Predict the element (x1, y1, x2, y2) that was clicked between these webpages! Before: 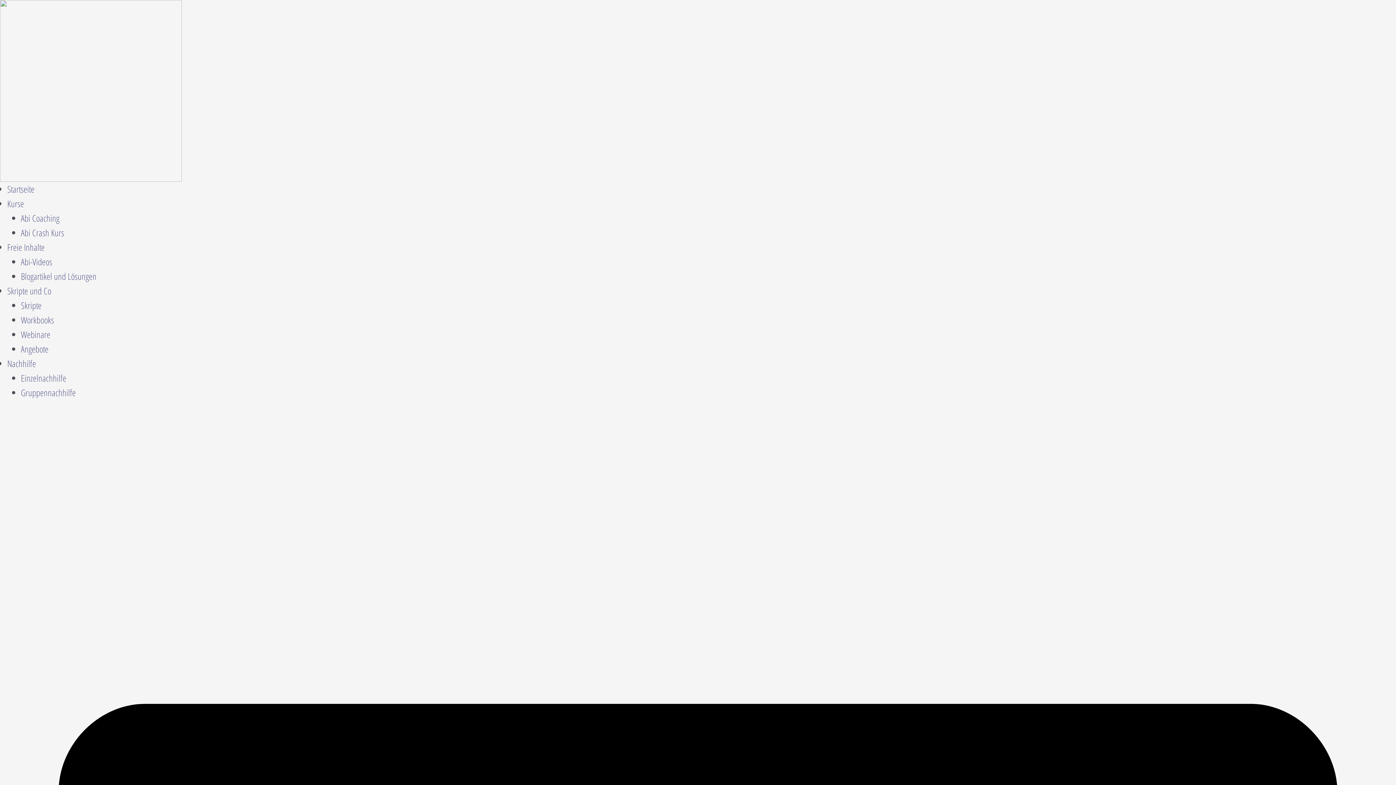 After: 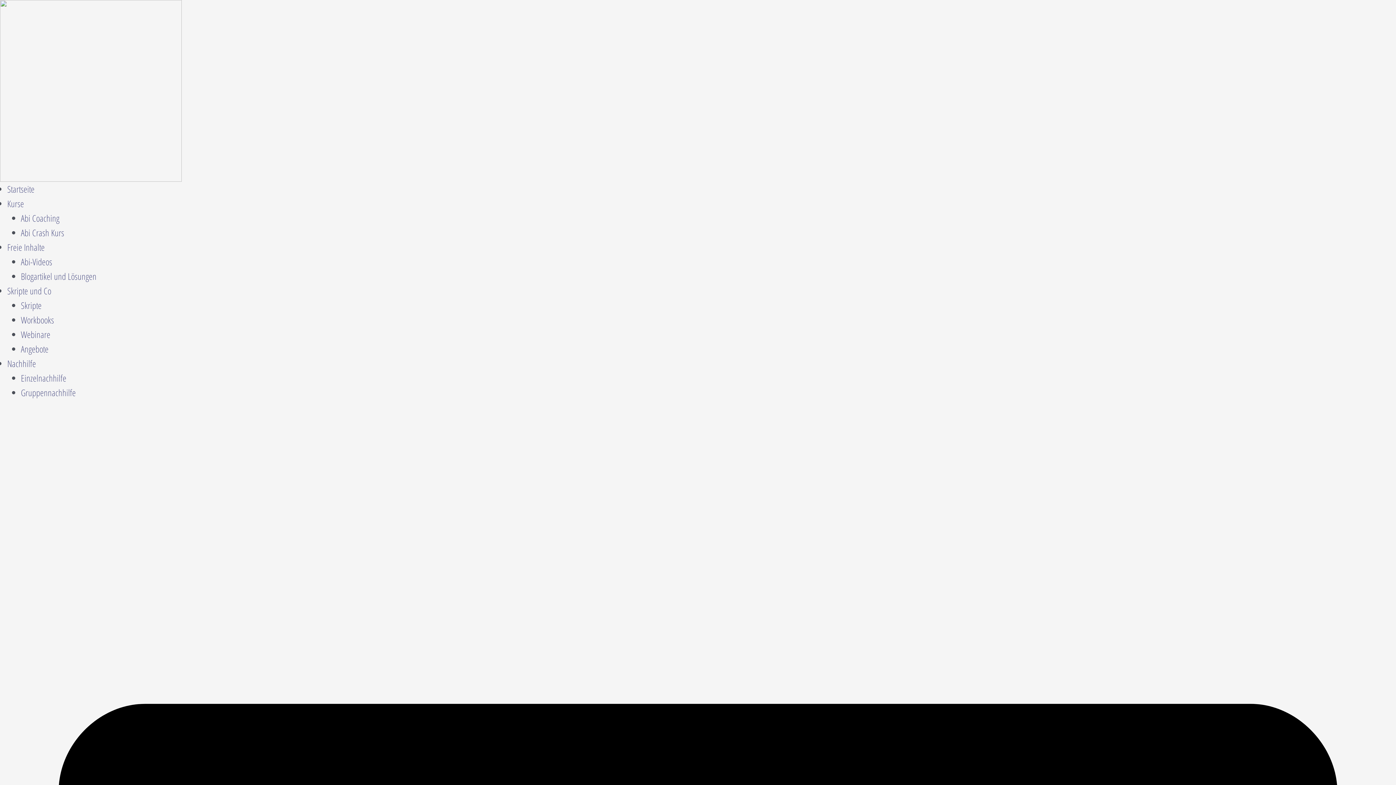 Action: label: Skripte und Co bbox: (7, 284, 51, 297)